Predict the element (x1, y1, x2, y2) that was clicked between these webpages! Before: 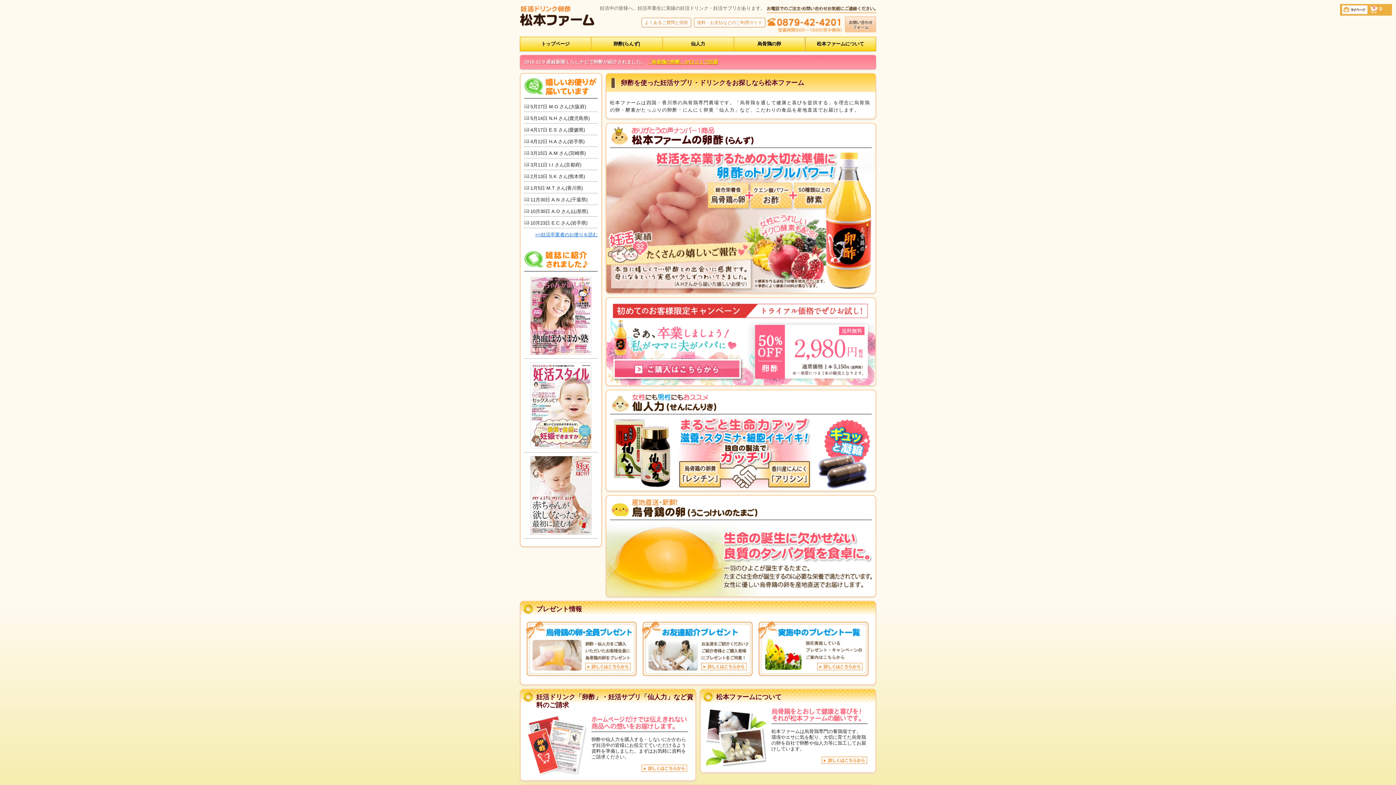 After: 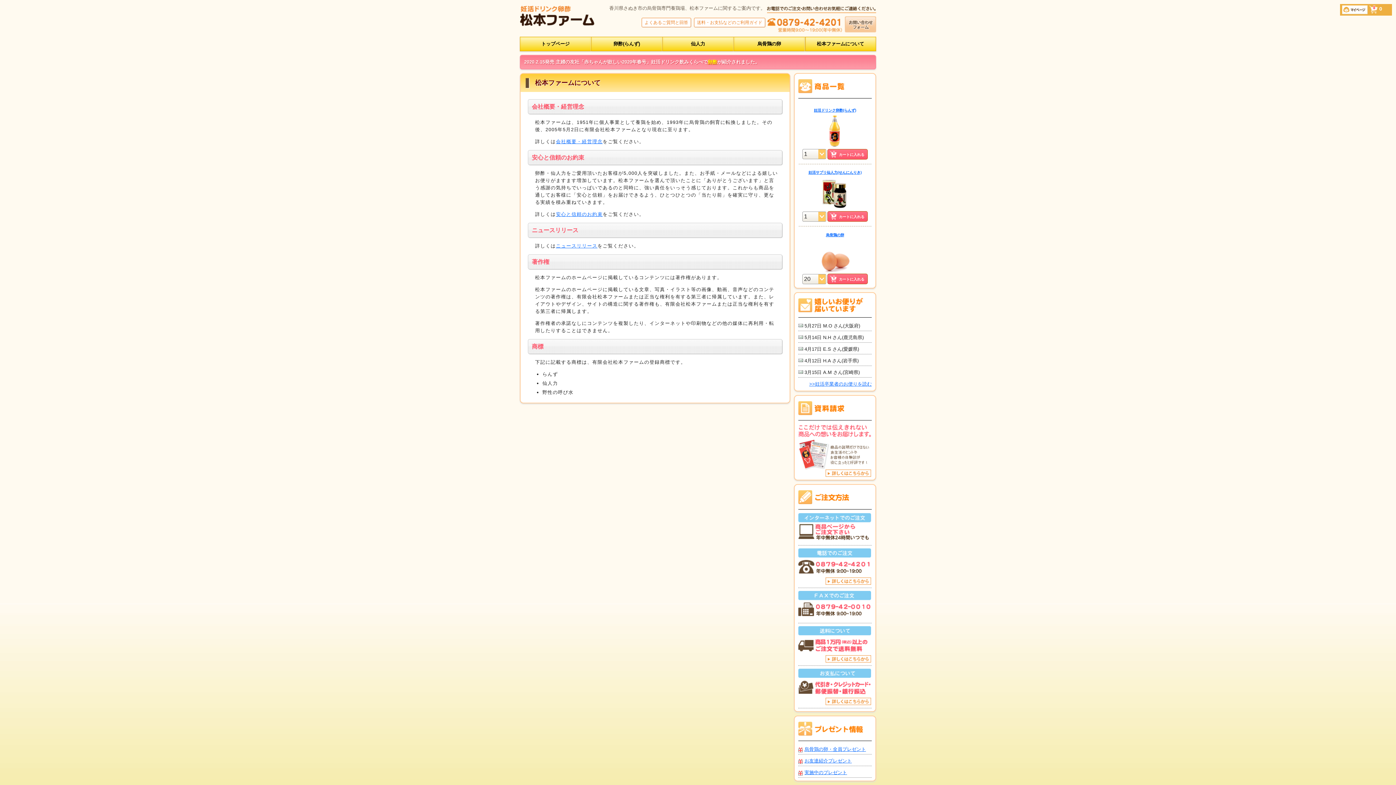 Action: bbox: (771, 708, 868, 714)